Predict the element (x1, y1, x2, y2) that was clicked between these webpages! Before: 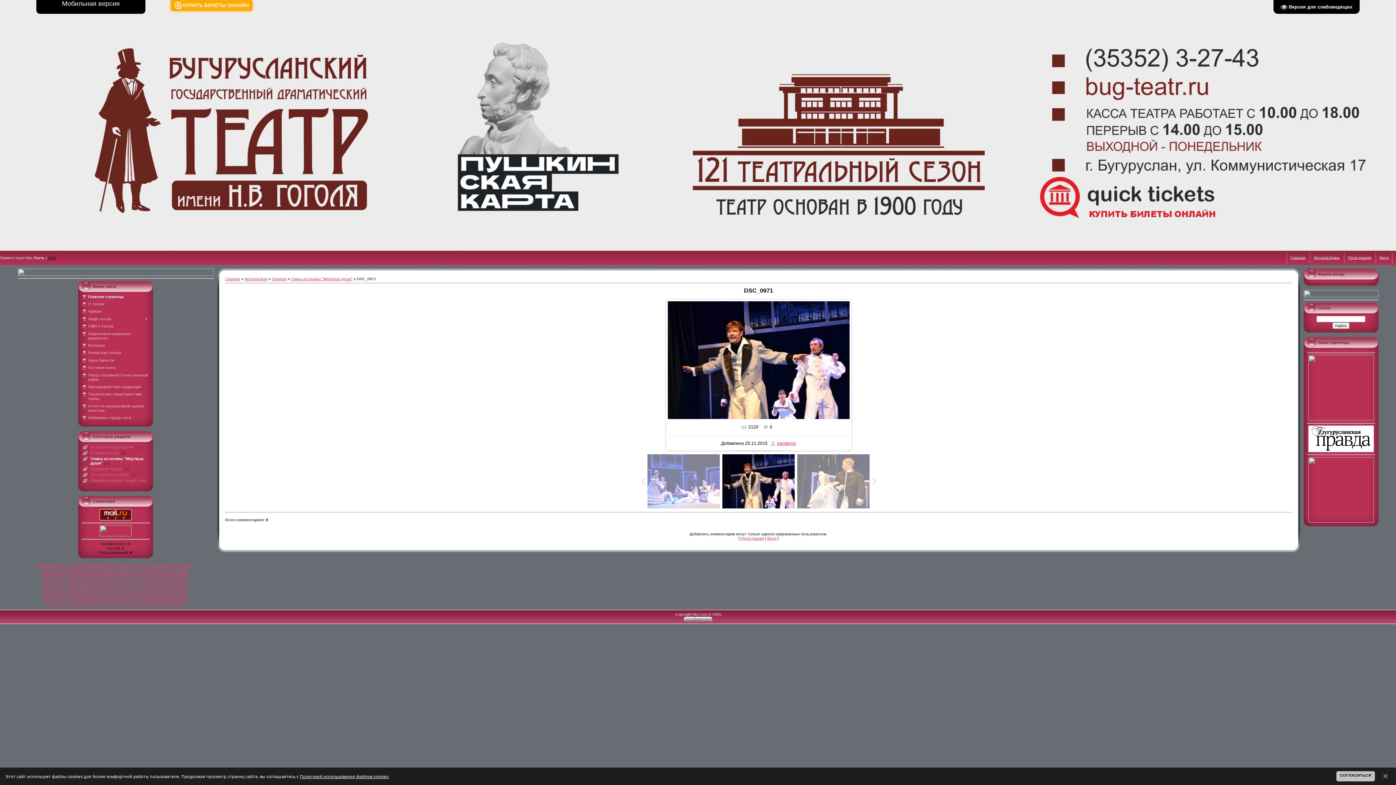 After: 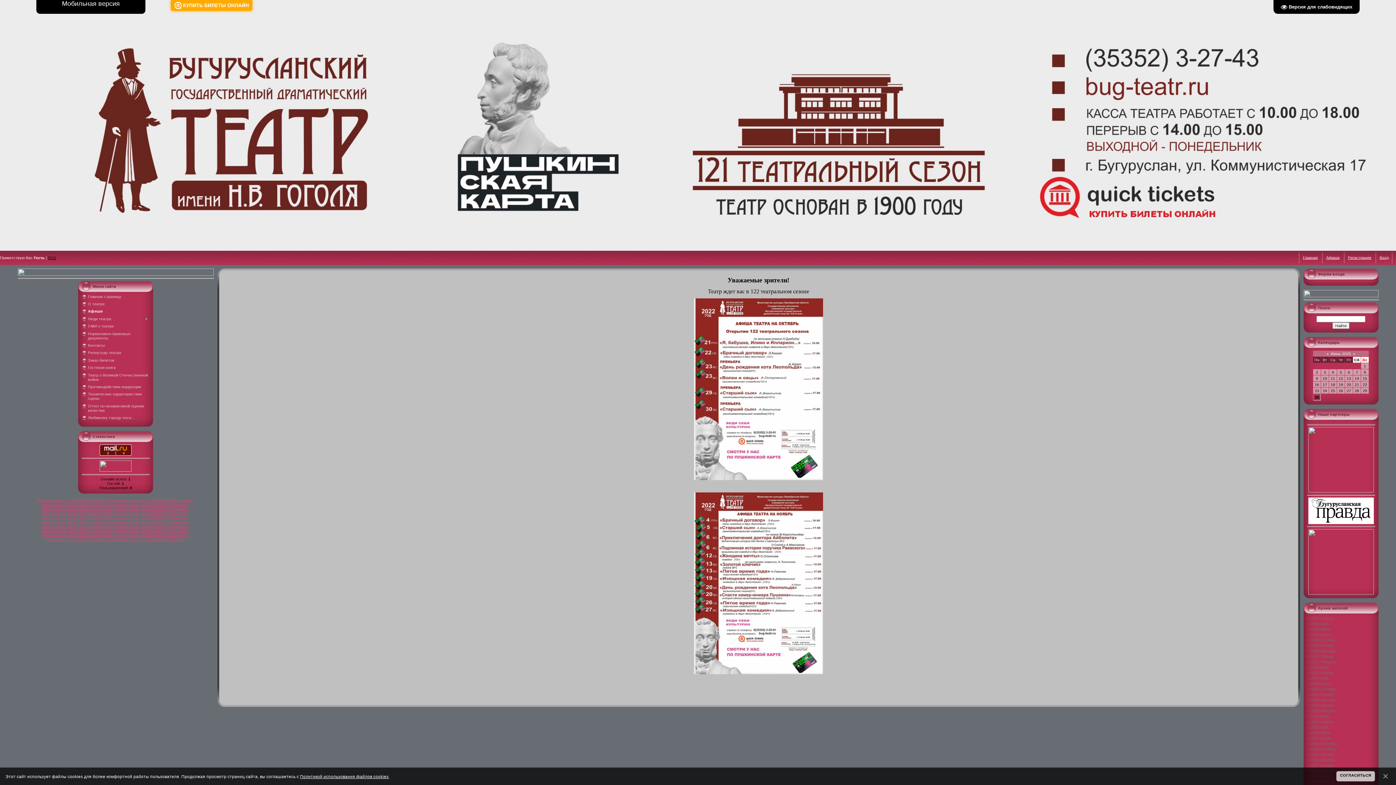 Action: bbox: (88, 309, 101, 313) label: Афиши